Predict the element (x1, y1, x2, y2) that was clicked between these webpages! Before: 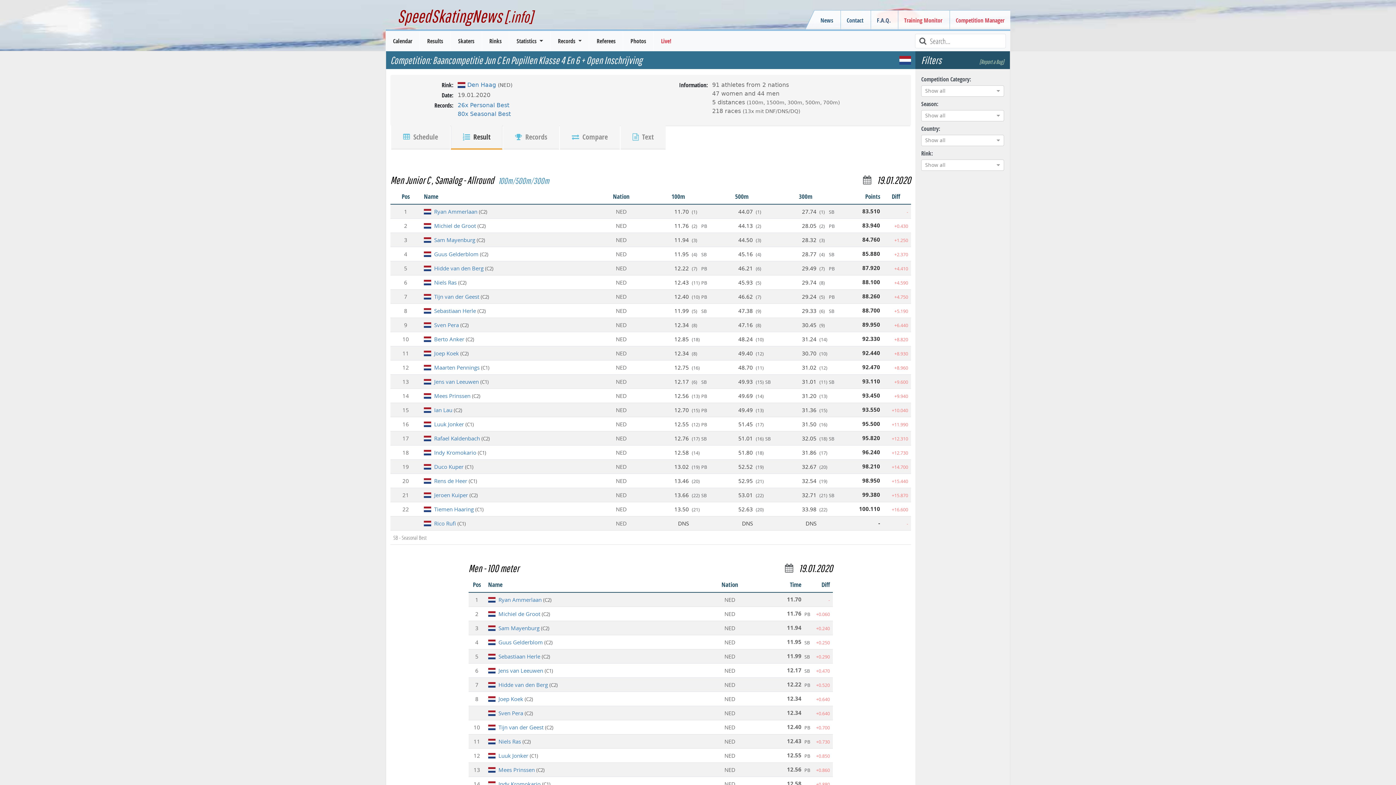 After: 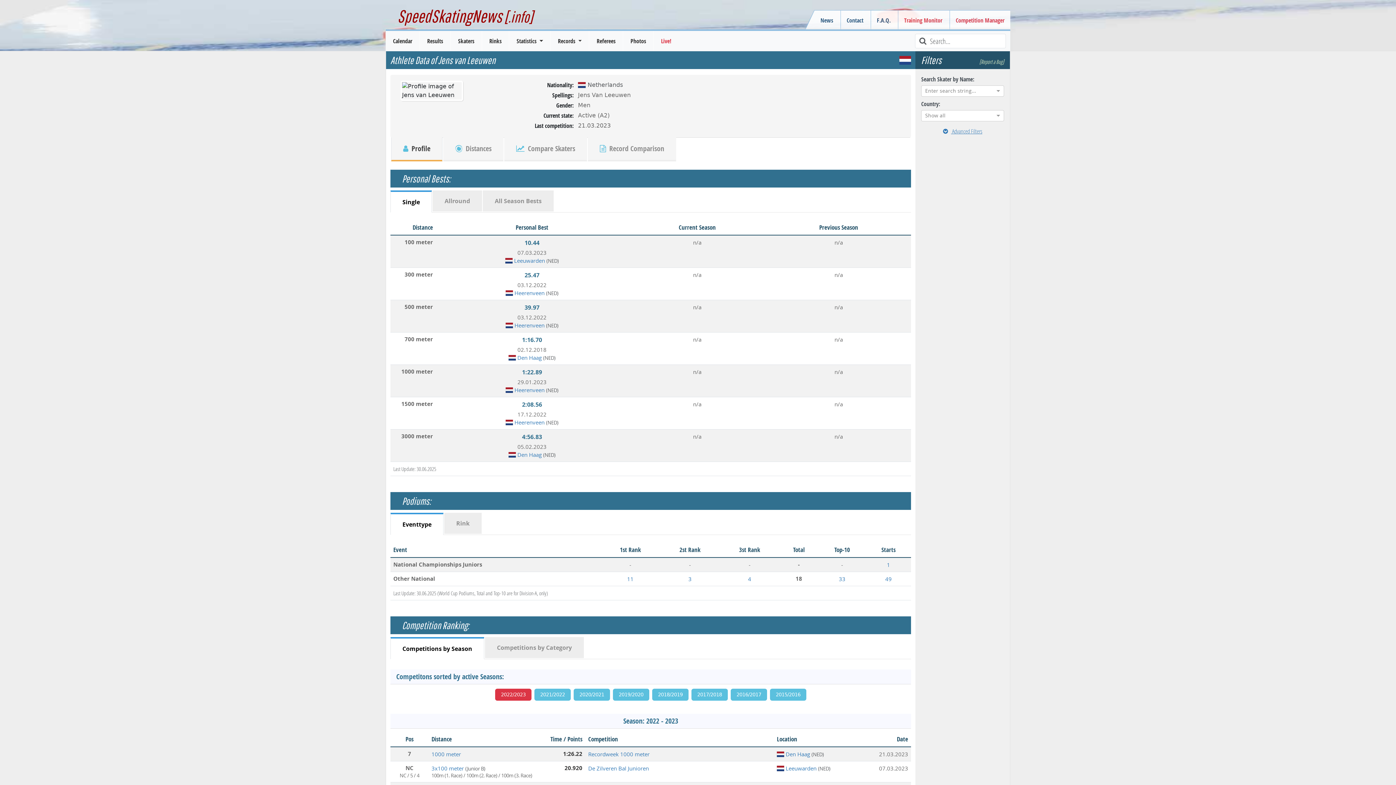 Action: label:  Jens van Leeuwen (C1) bbox: (497, 667, 556, 674)